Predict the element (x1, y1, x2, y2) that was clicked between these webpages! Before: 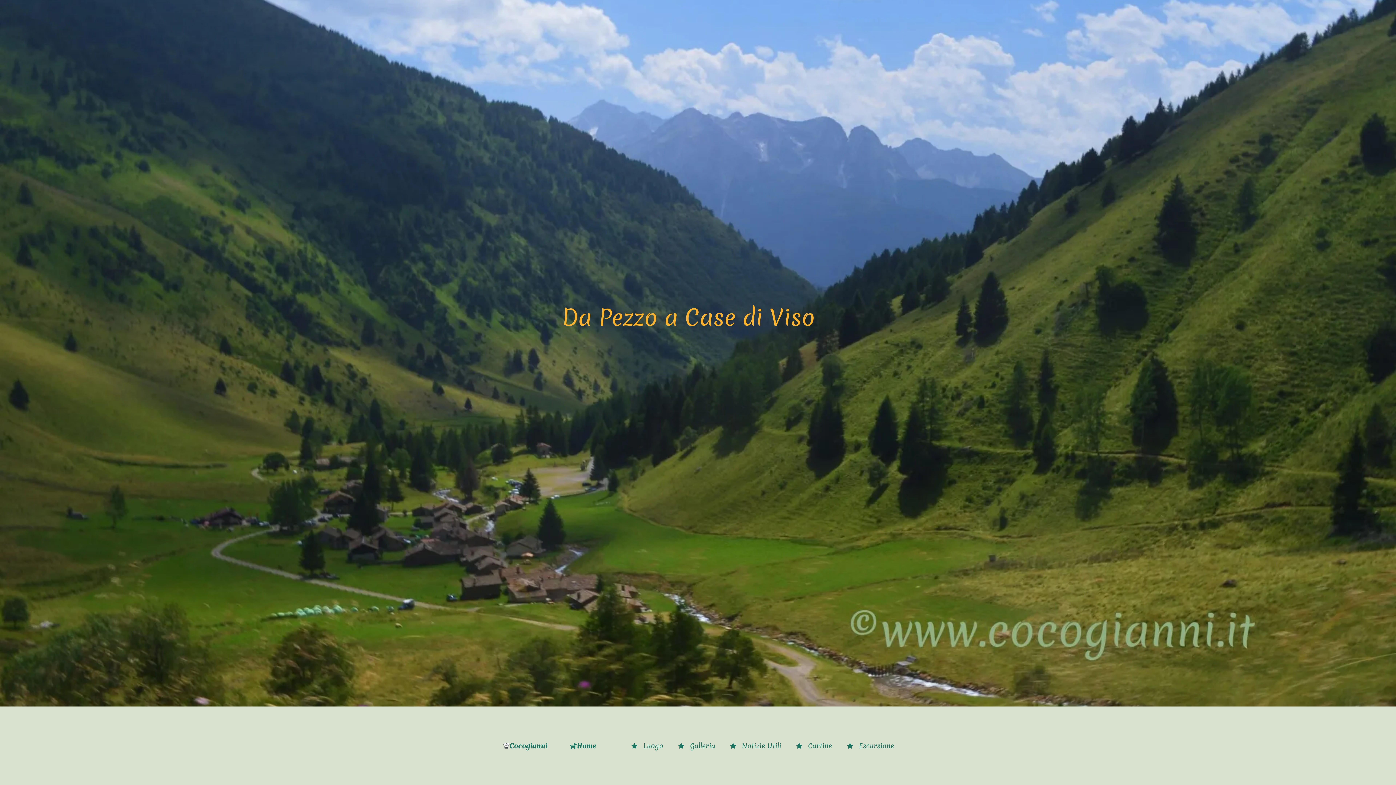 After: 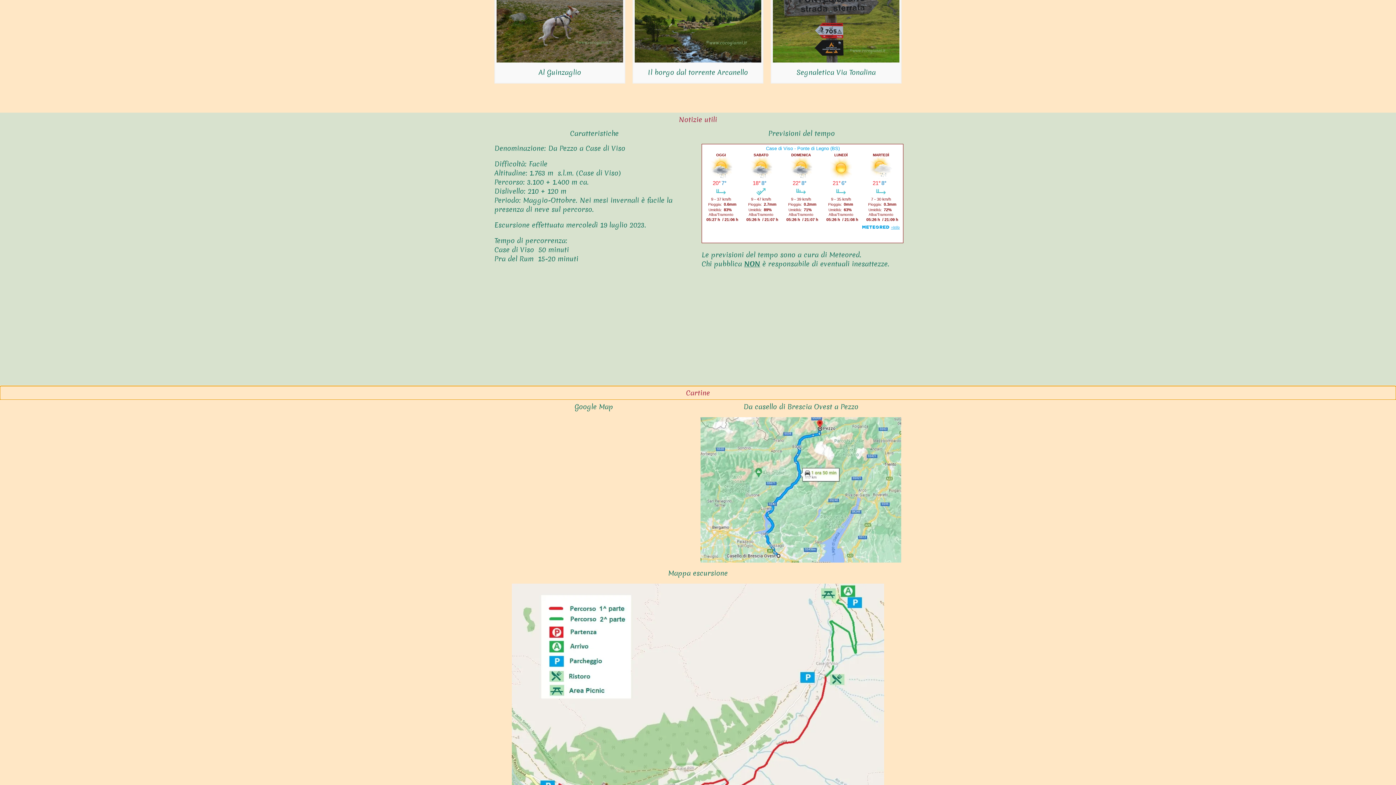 Action: bbox: (796, 741, 832, 751) label: Cartine